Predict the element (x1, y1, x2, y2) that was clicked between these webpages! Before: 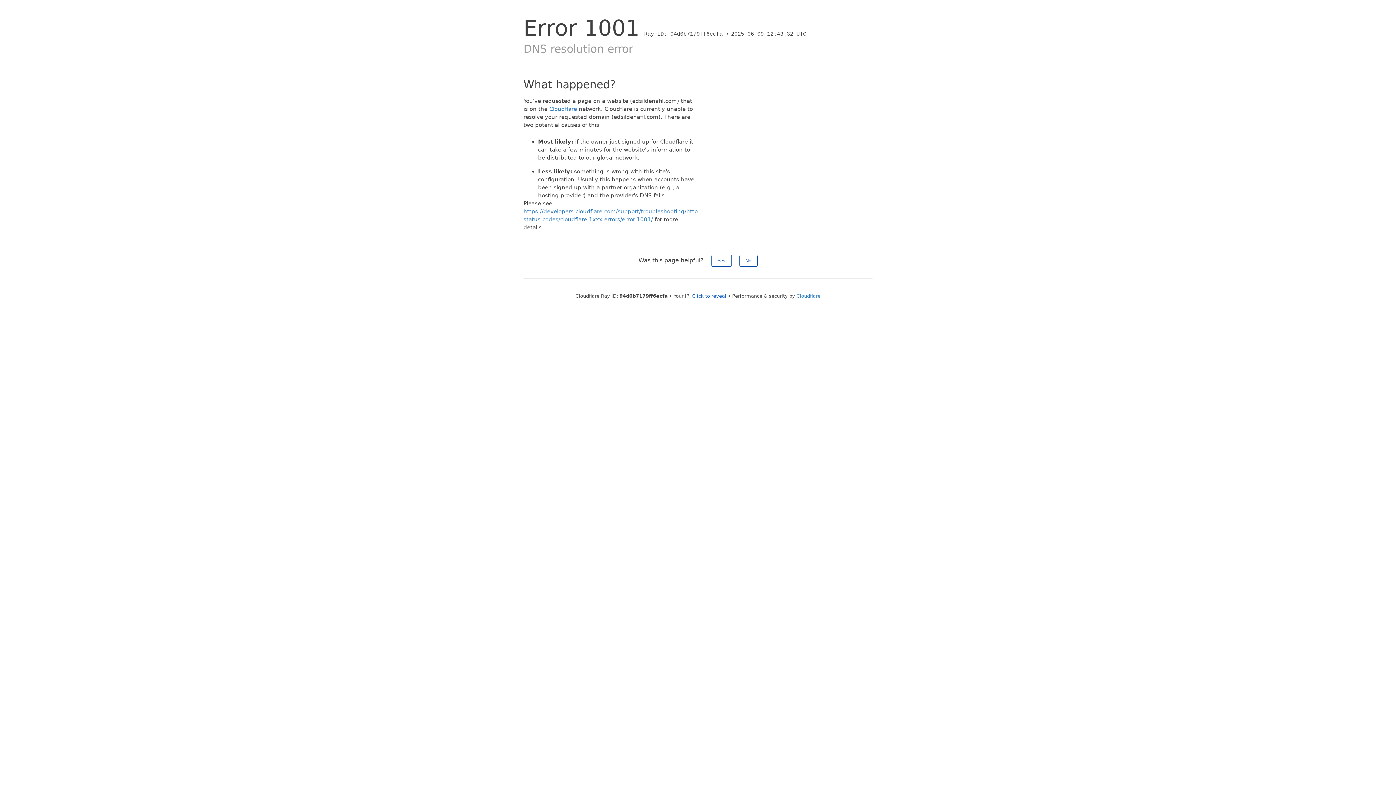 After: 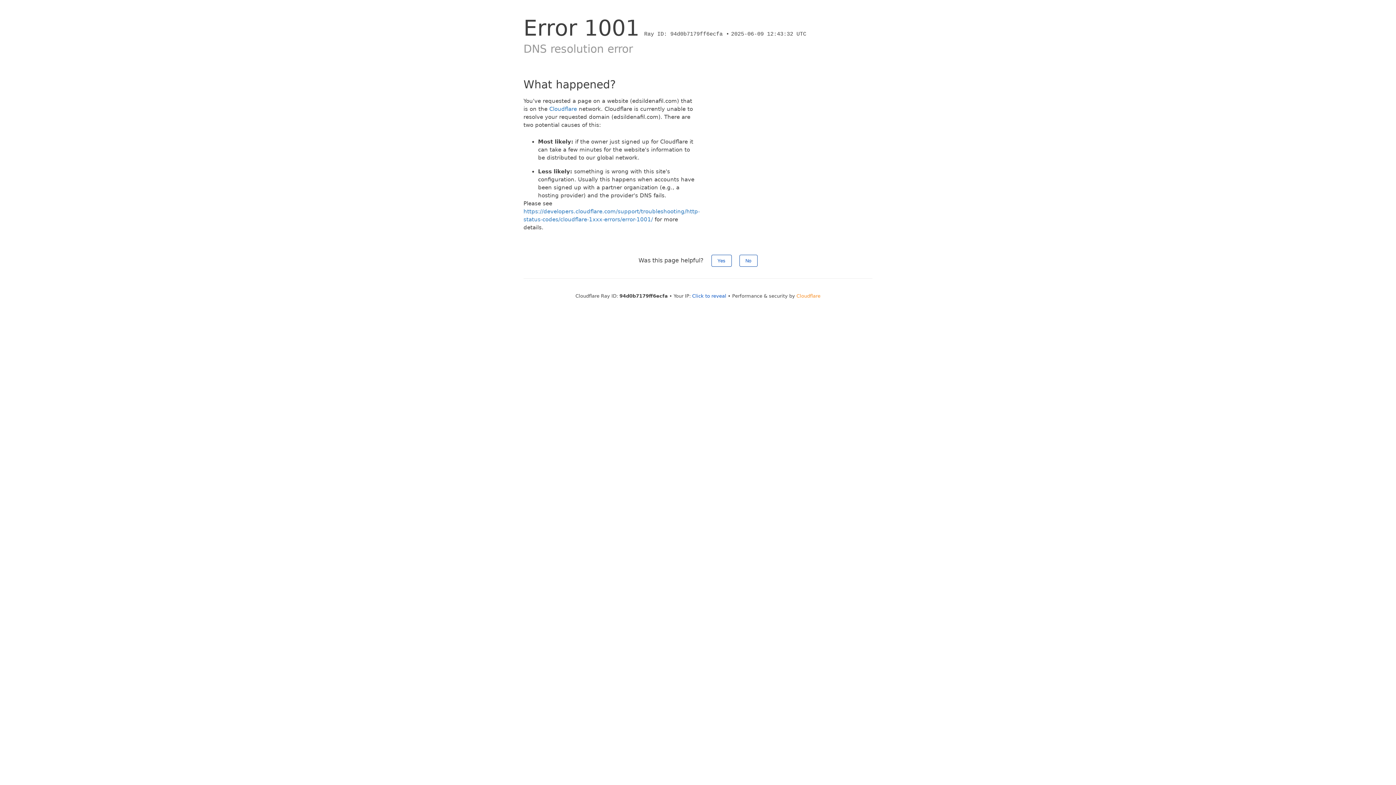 Action: label: Cloudflare bbox: (796, 293, 820, 298)